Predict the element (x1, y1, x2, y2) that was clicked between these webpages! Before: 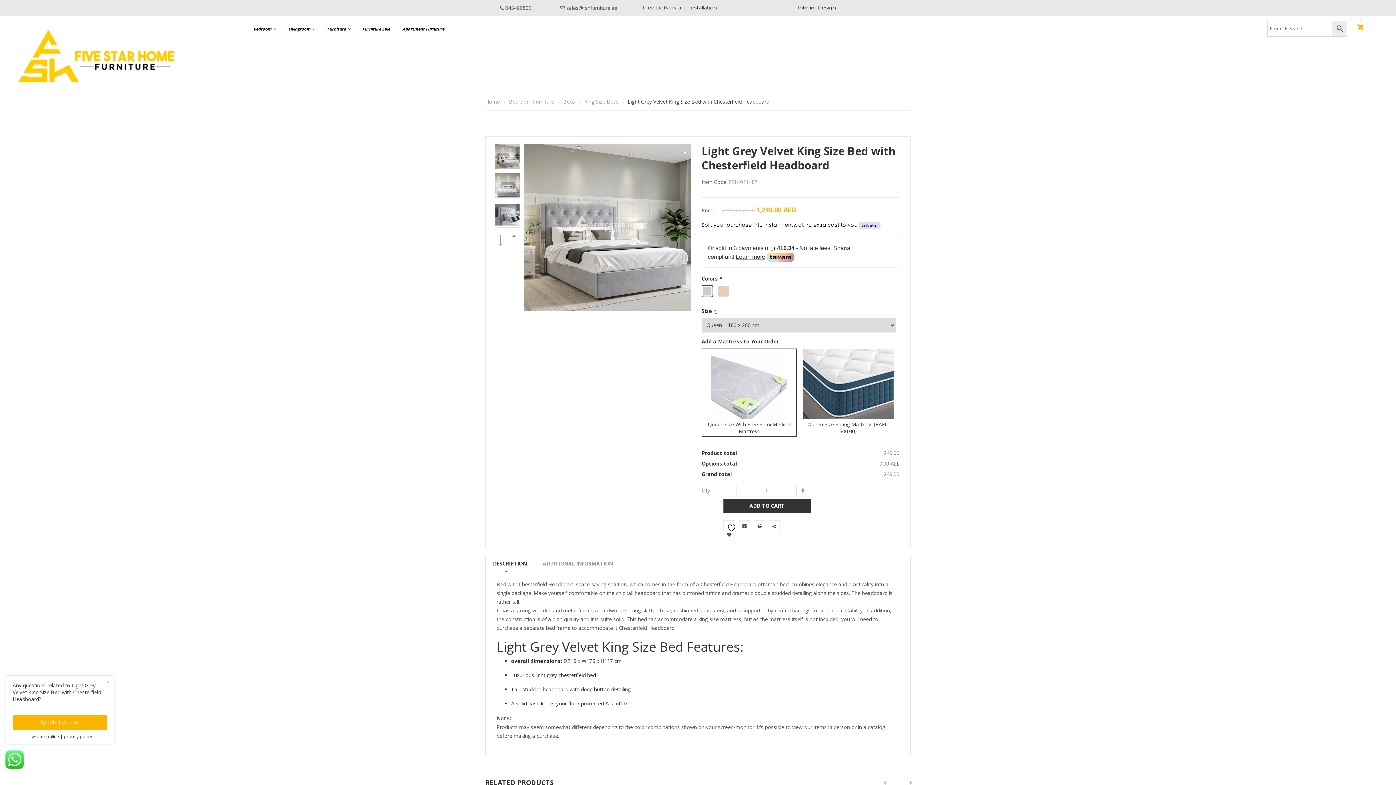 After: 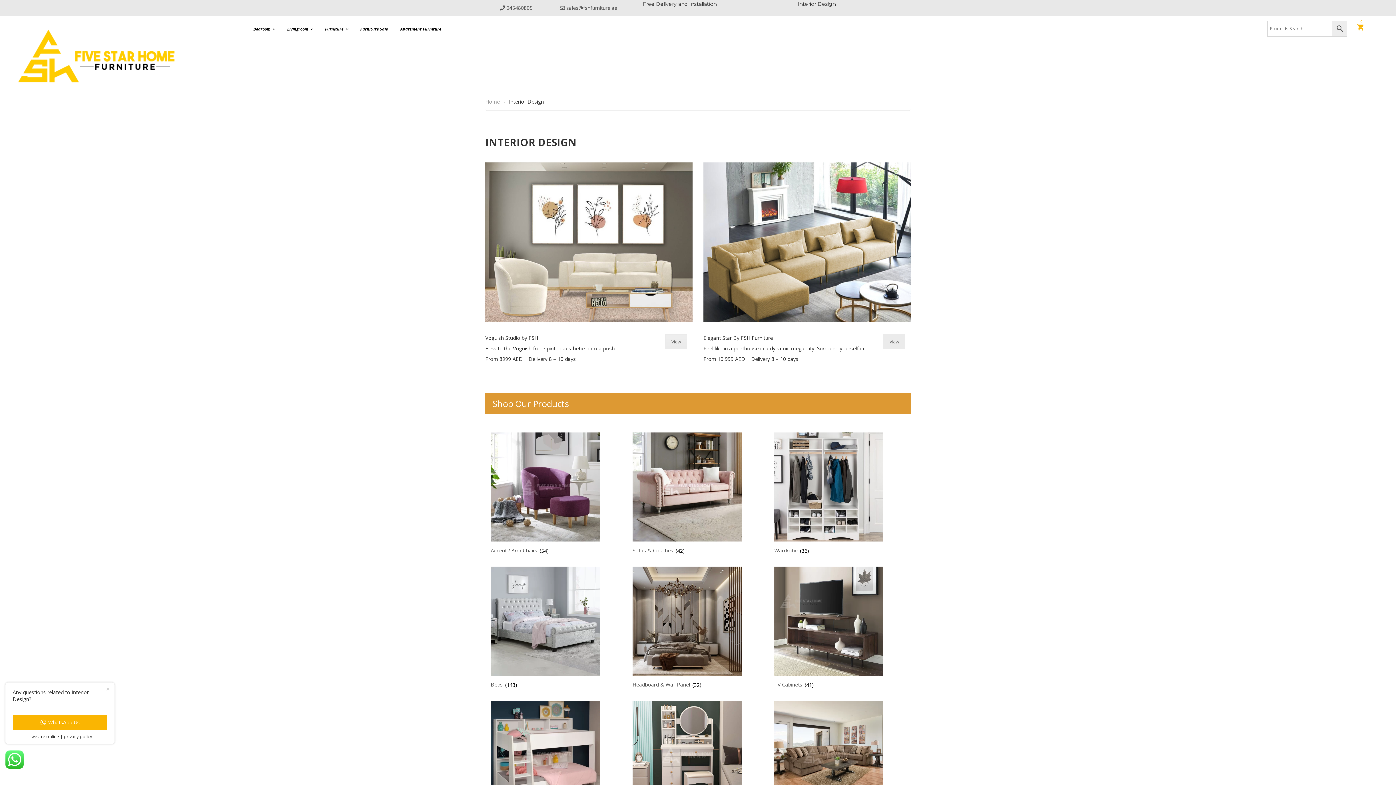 Action: bbox: (797, 4, 836, 10) label: Interior Design